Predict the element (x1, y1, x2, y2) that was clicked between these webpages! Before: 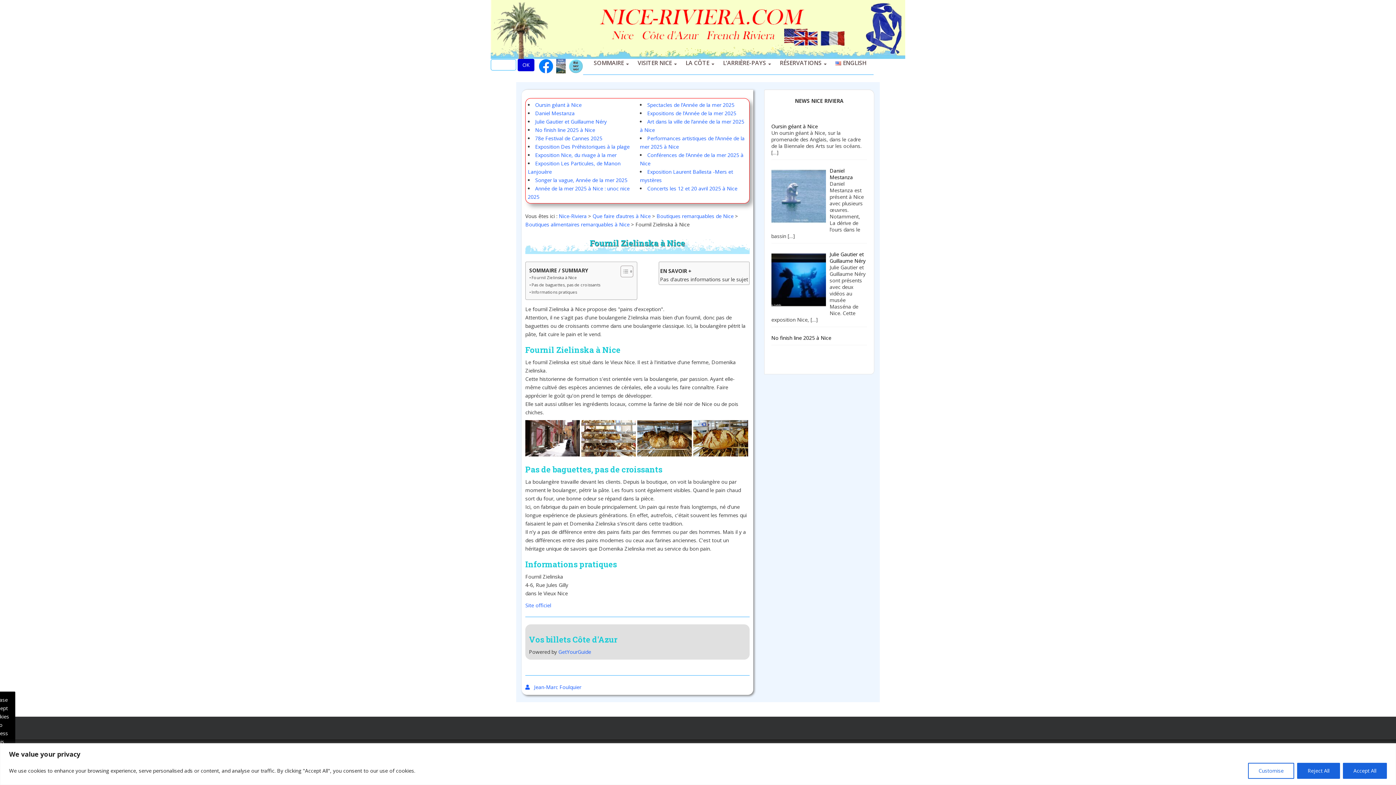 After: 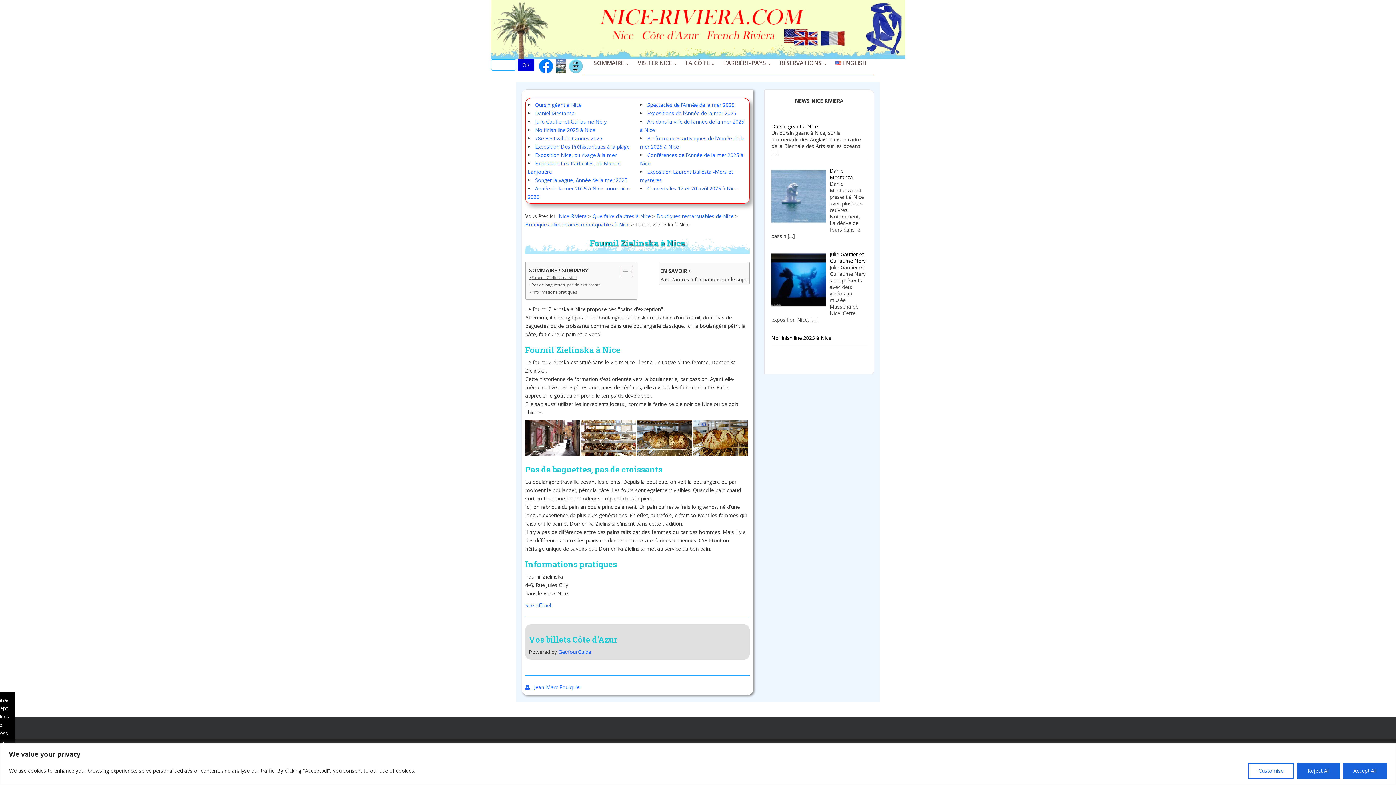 Action: label: Fournil Zielinska à Nice bbox: (529, 274, 577, 281)